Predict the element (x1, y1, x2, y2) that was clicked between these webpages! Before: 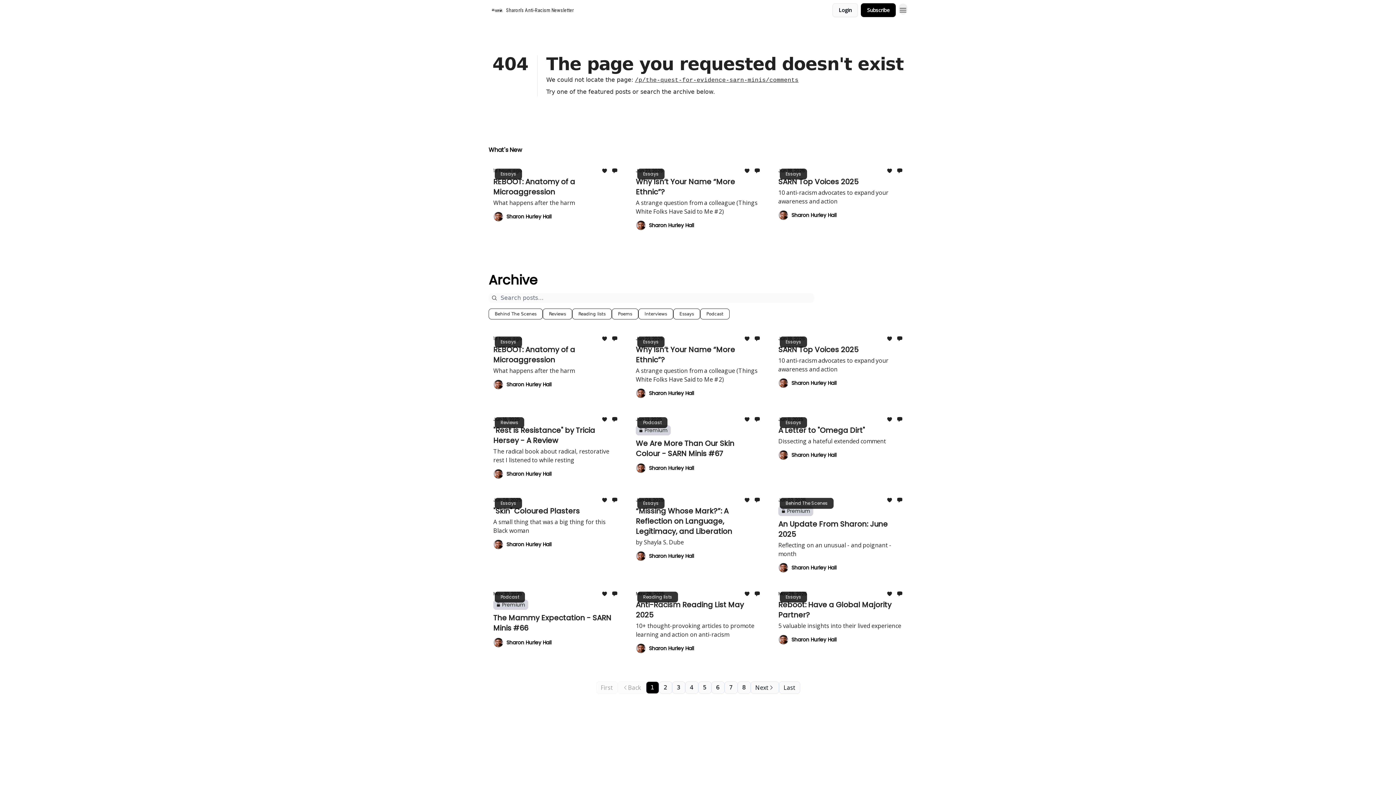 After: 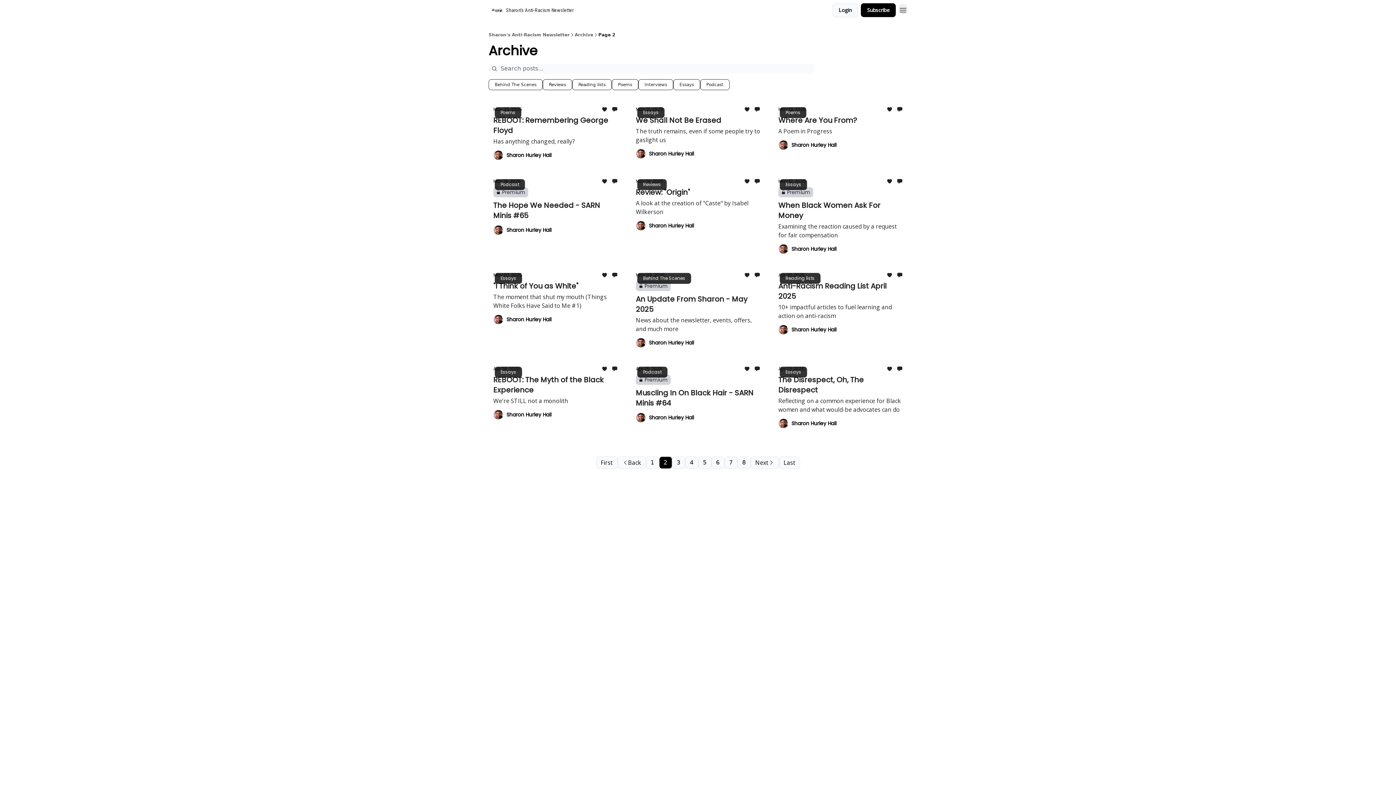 Action: bbox: (659, 681, 672, 694) label: 2